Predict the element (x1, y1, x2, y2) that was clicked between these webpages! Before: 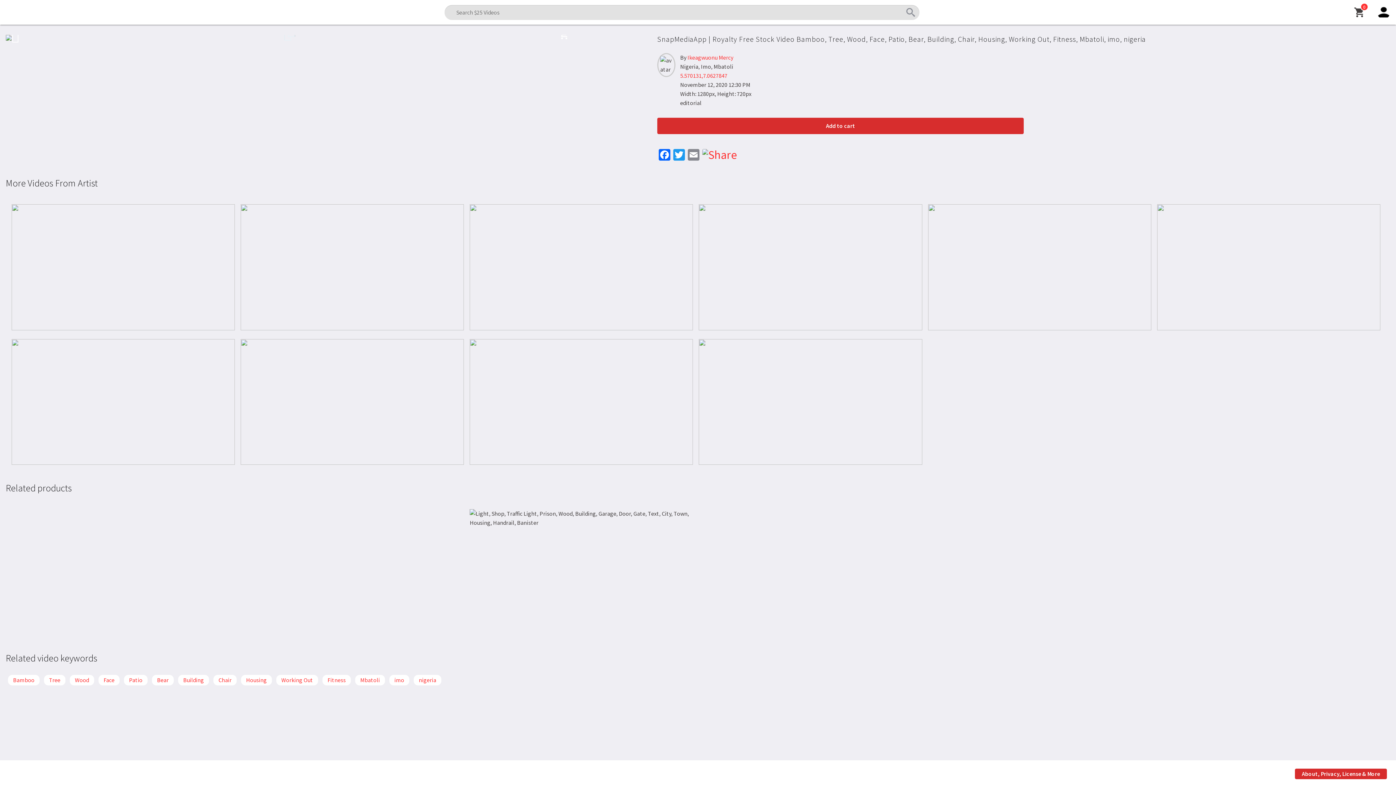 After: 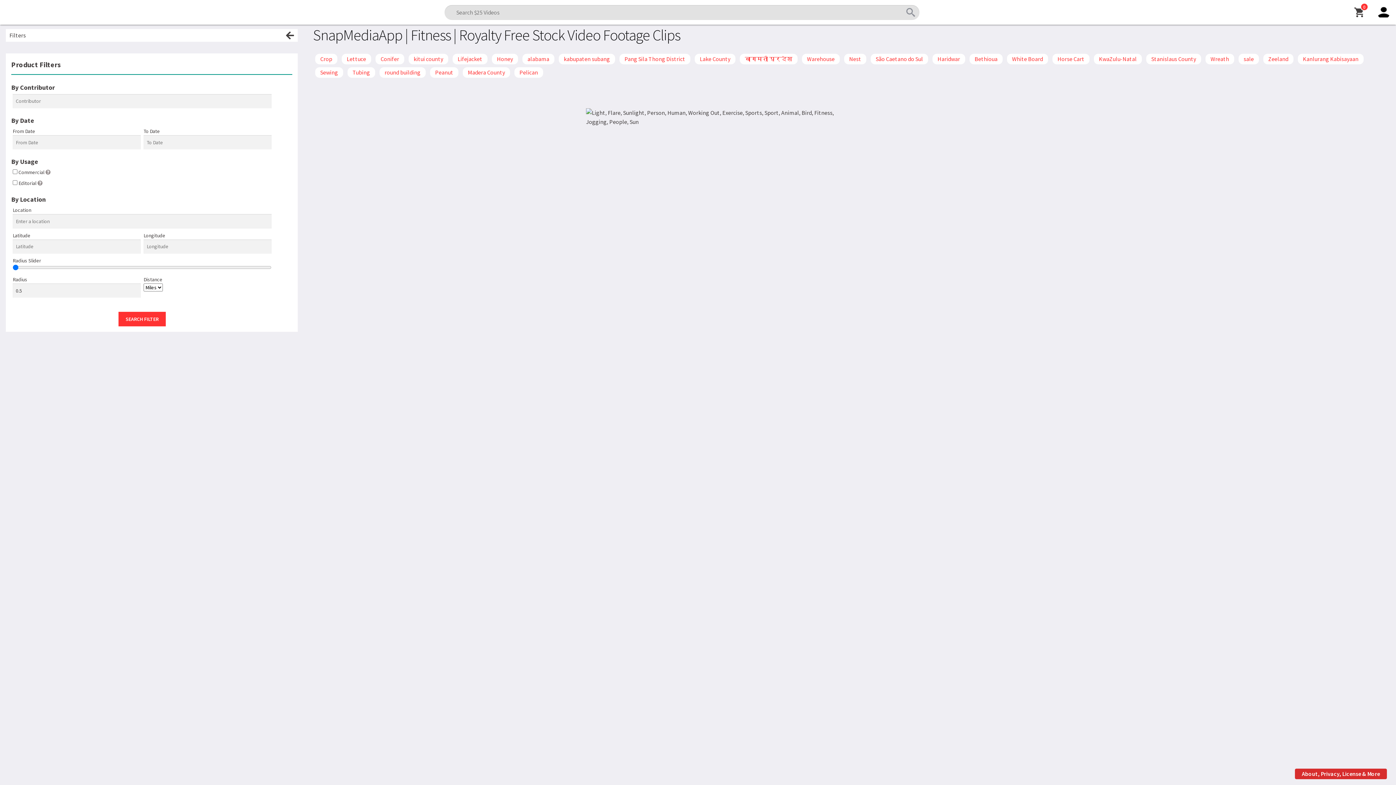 Action: bbox: (327, 676, 345, 684) label: Fitness